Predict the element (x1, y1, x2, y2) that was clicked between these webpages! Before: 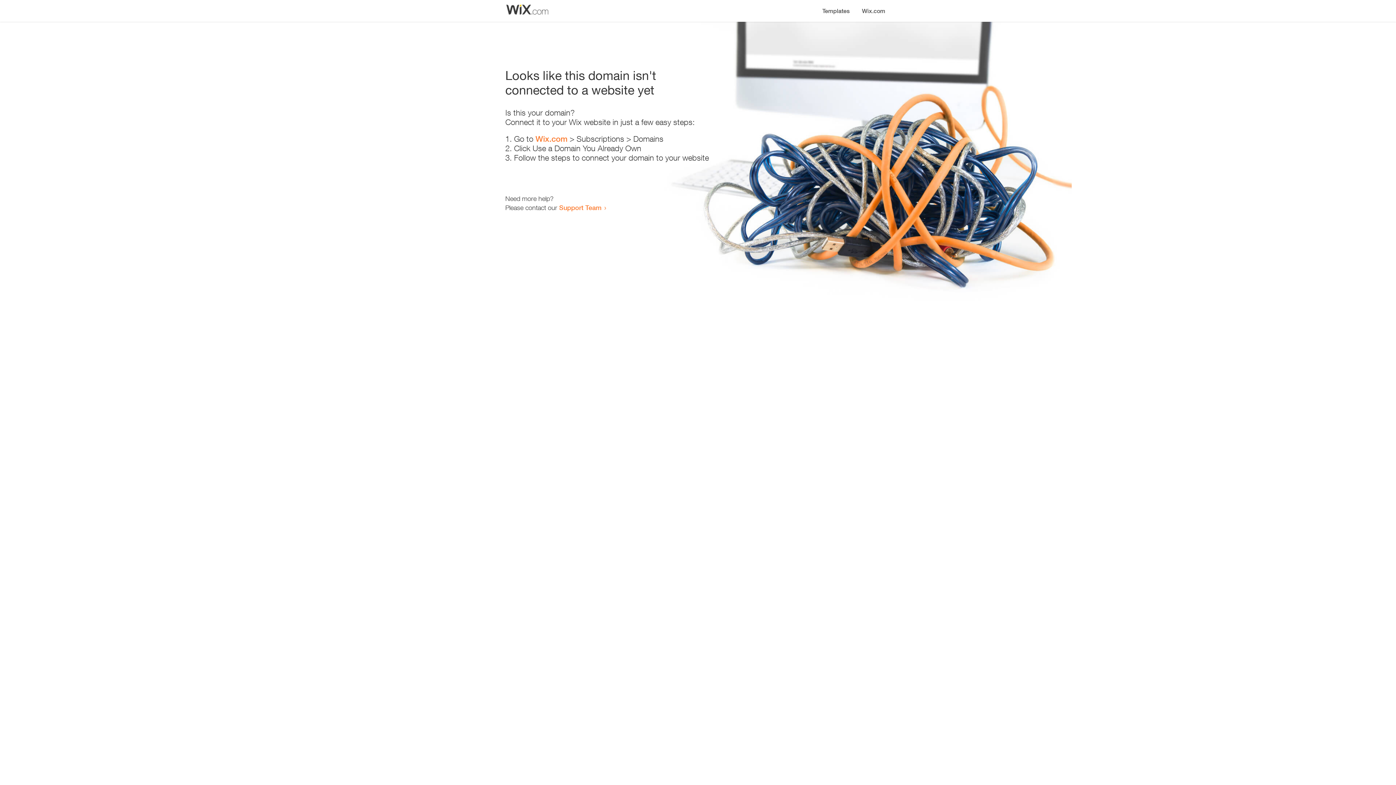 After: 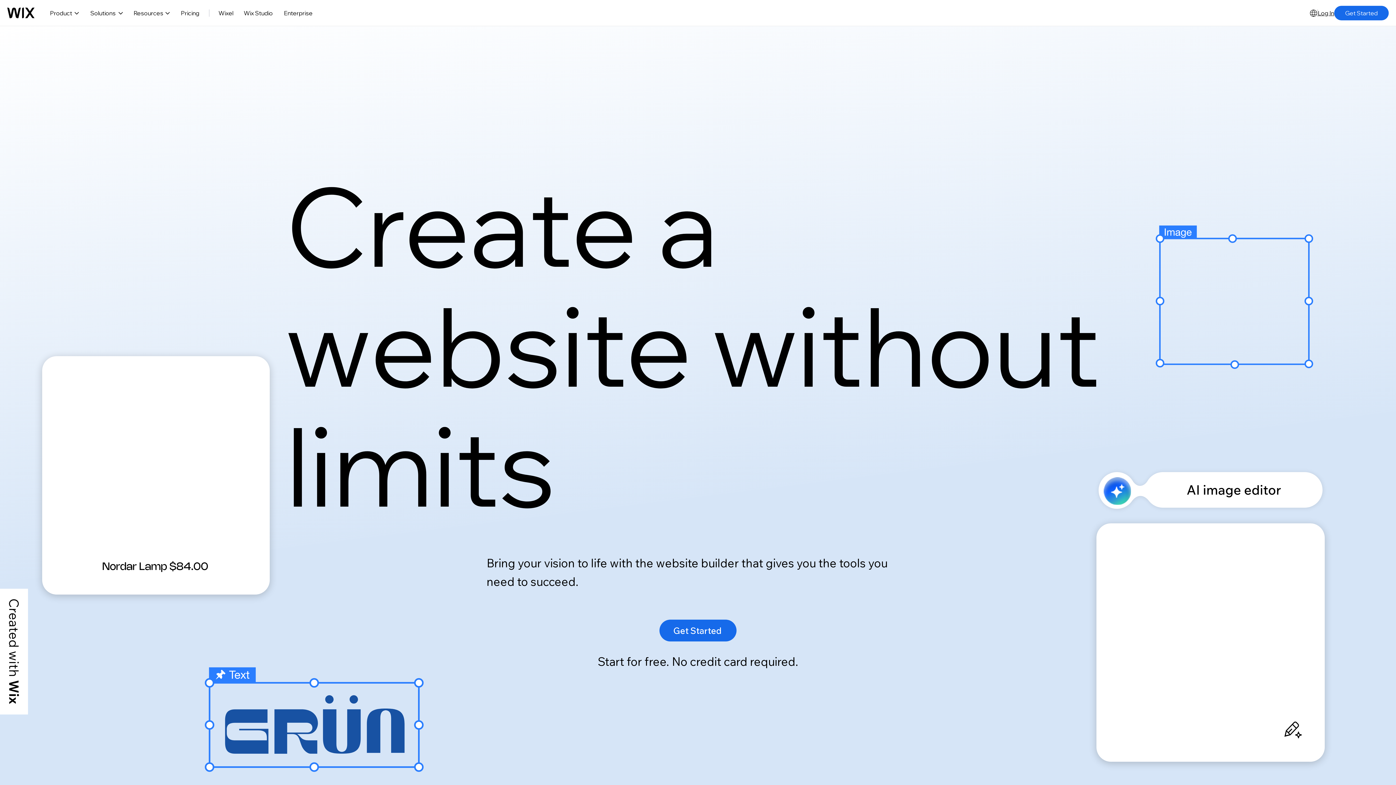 Action: bbox: (535, 134, 567, 143) label: Wix.com